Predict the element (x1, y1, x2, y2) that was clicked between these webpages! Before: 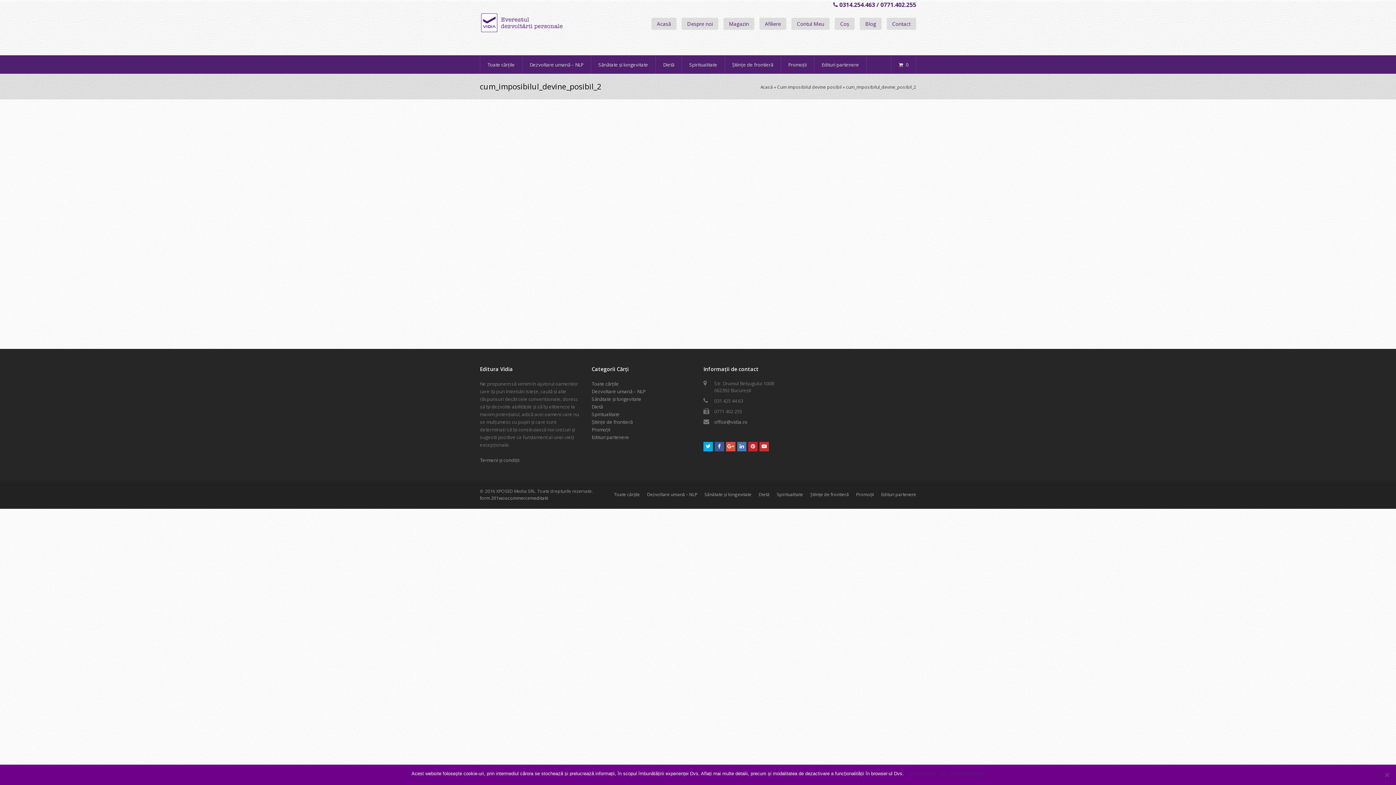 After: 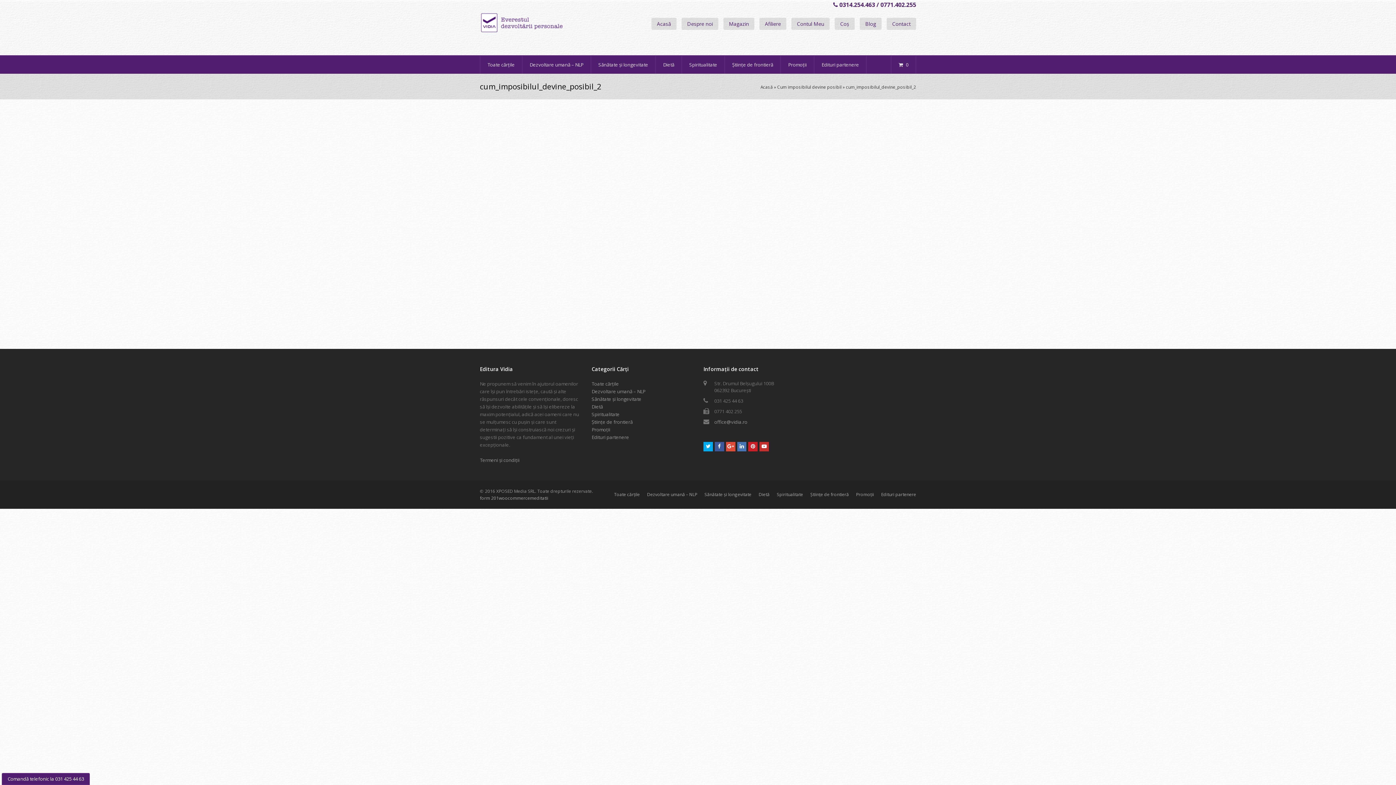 Action: bbox: (940, 770, 946, 777) label: No